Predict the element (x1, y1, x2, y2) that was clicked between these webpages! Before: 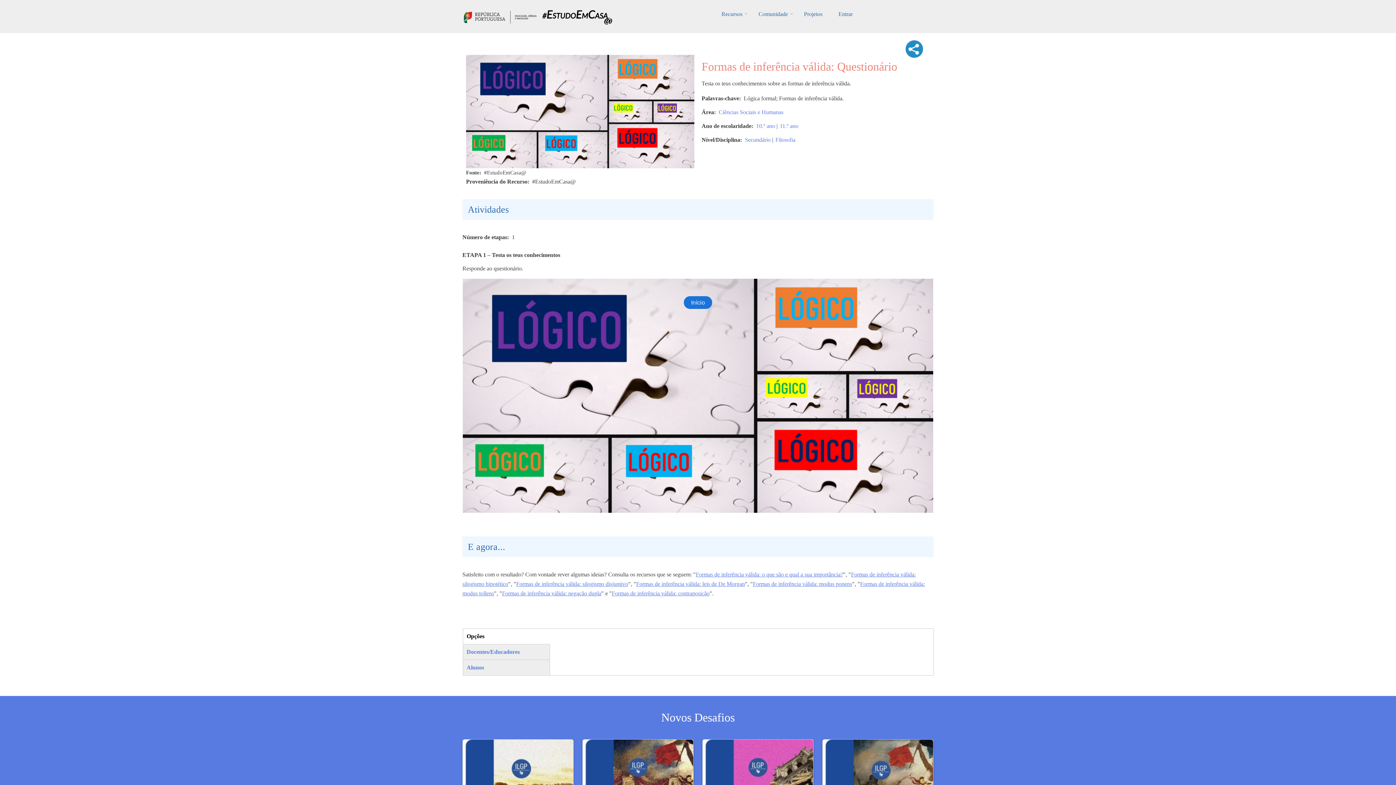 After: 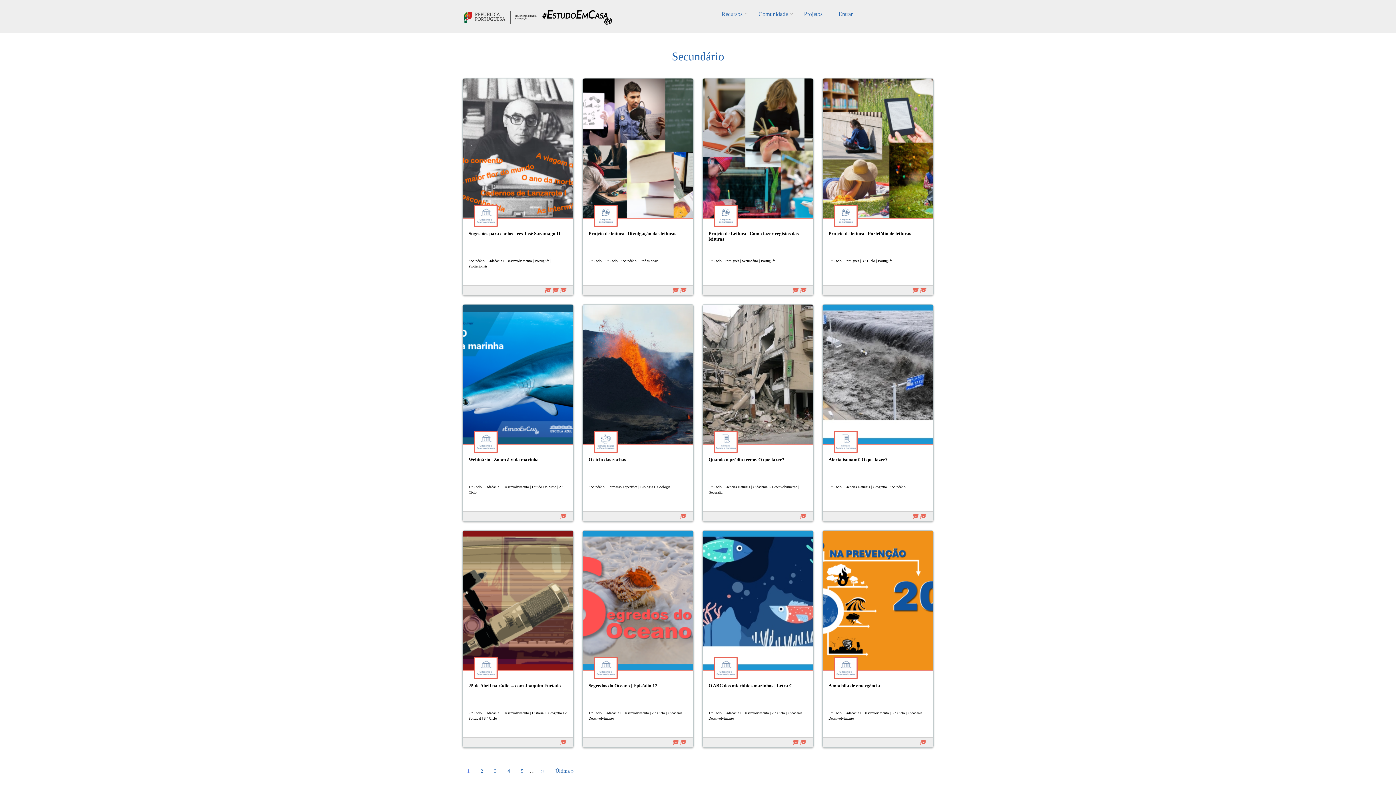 Action: bbox: (745, 135, 770, 144) label: Secundário